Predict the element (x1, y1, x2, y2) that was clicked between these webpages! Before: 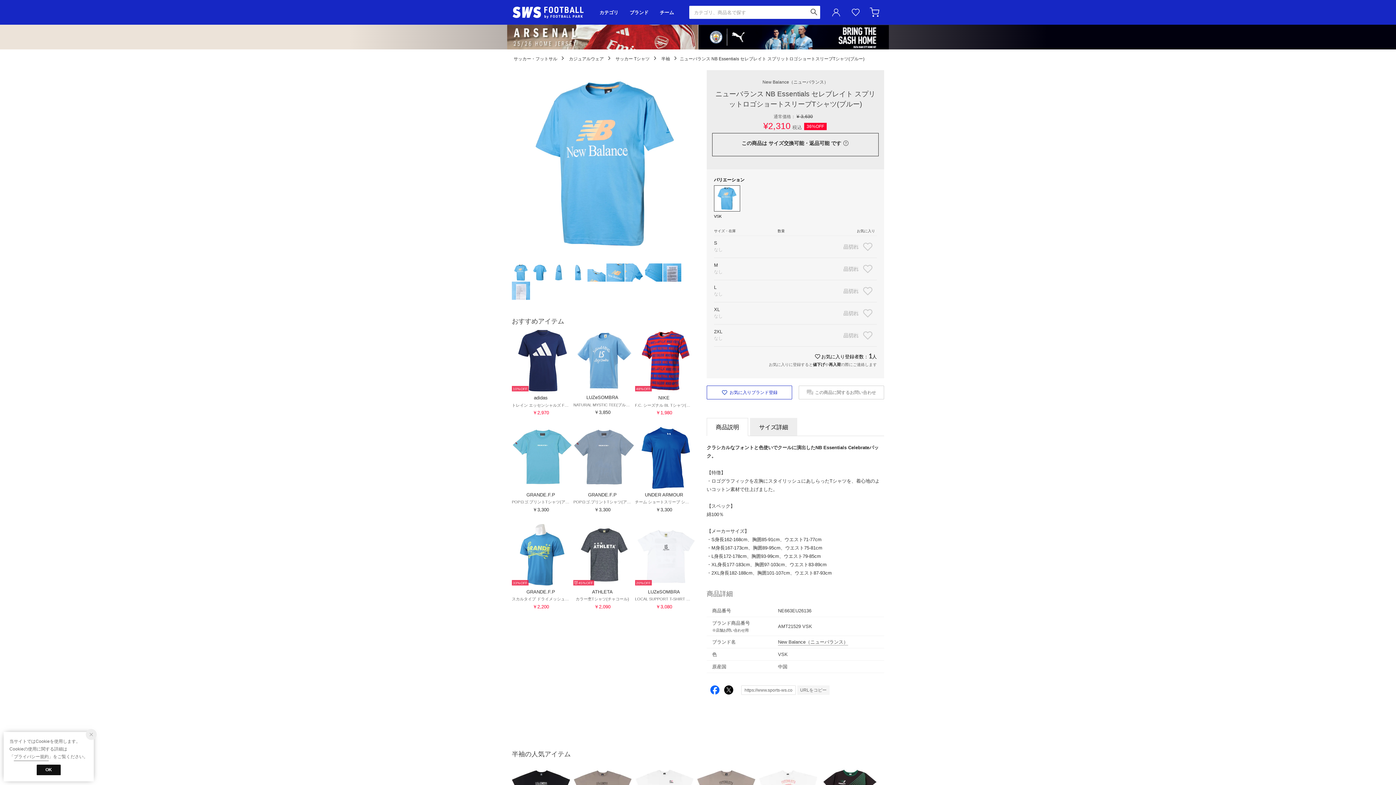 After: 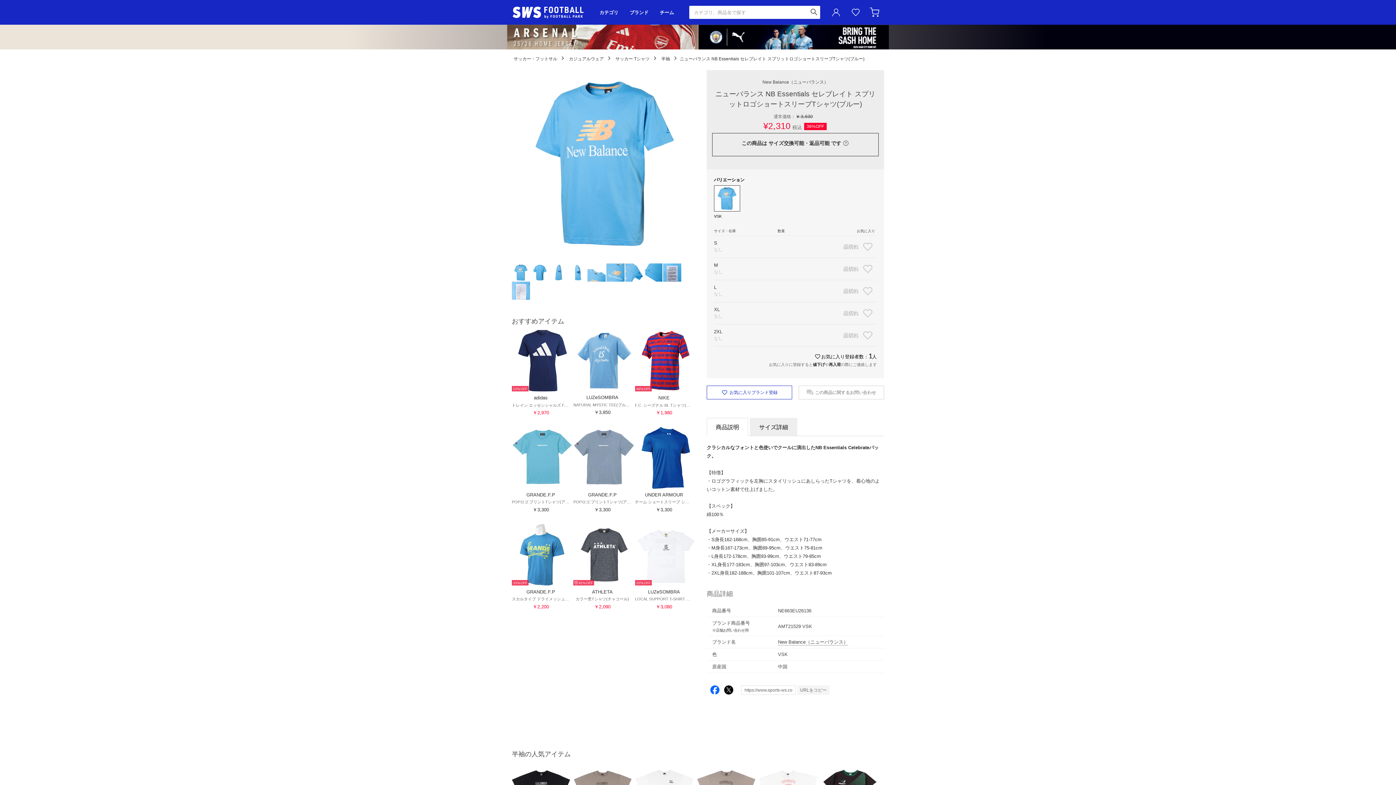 Action: label: OK bbox: (36, 765, 60, 776)